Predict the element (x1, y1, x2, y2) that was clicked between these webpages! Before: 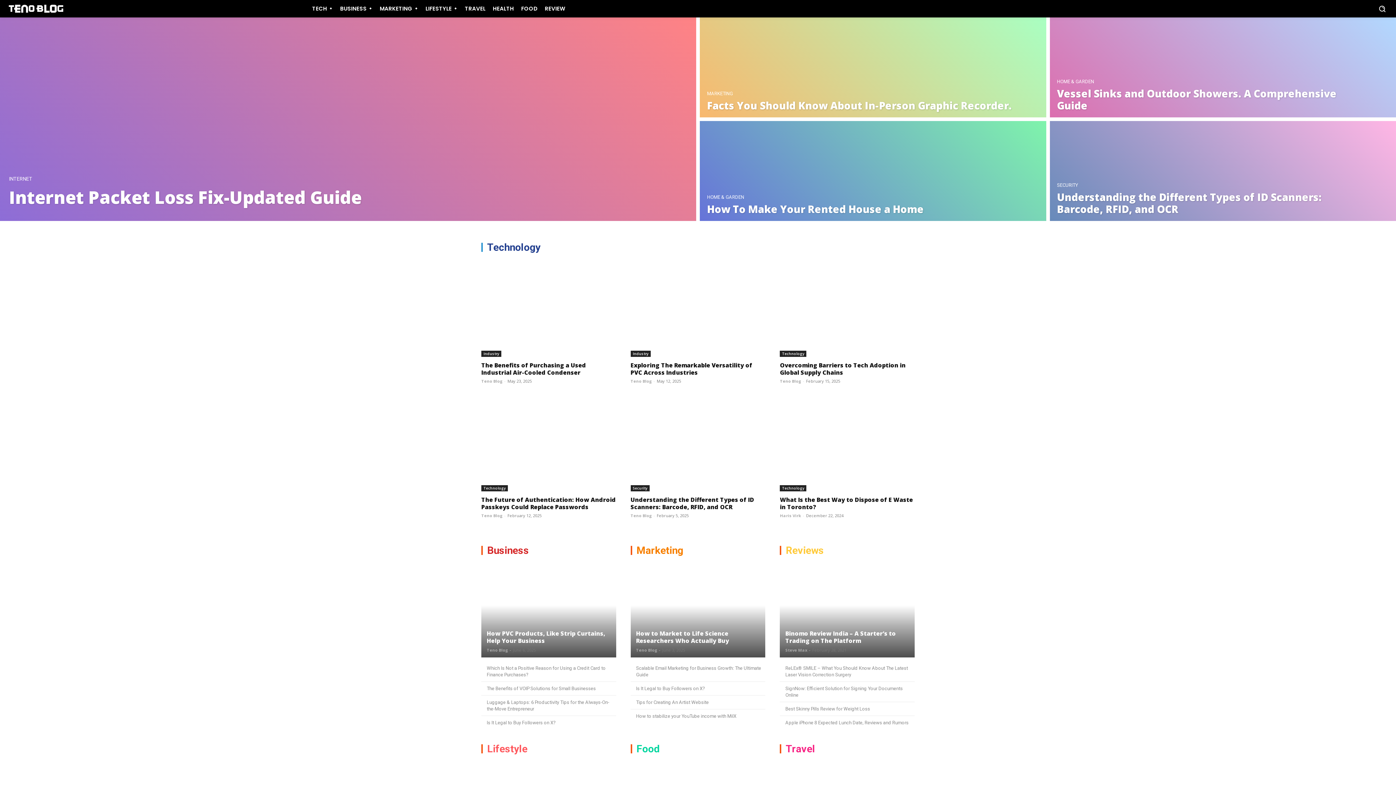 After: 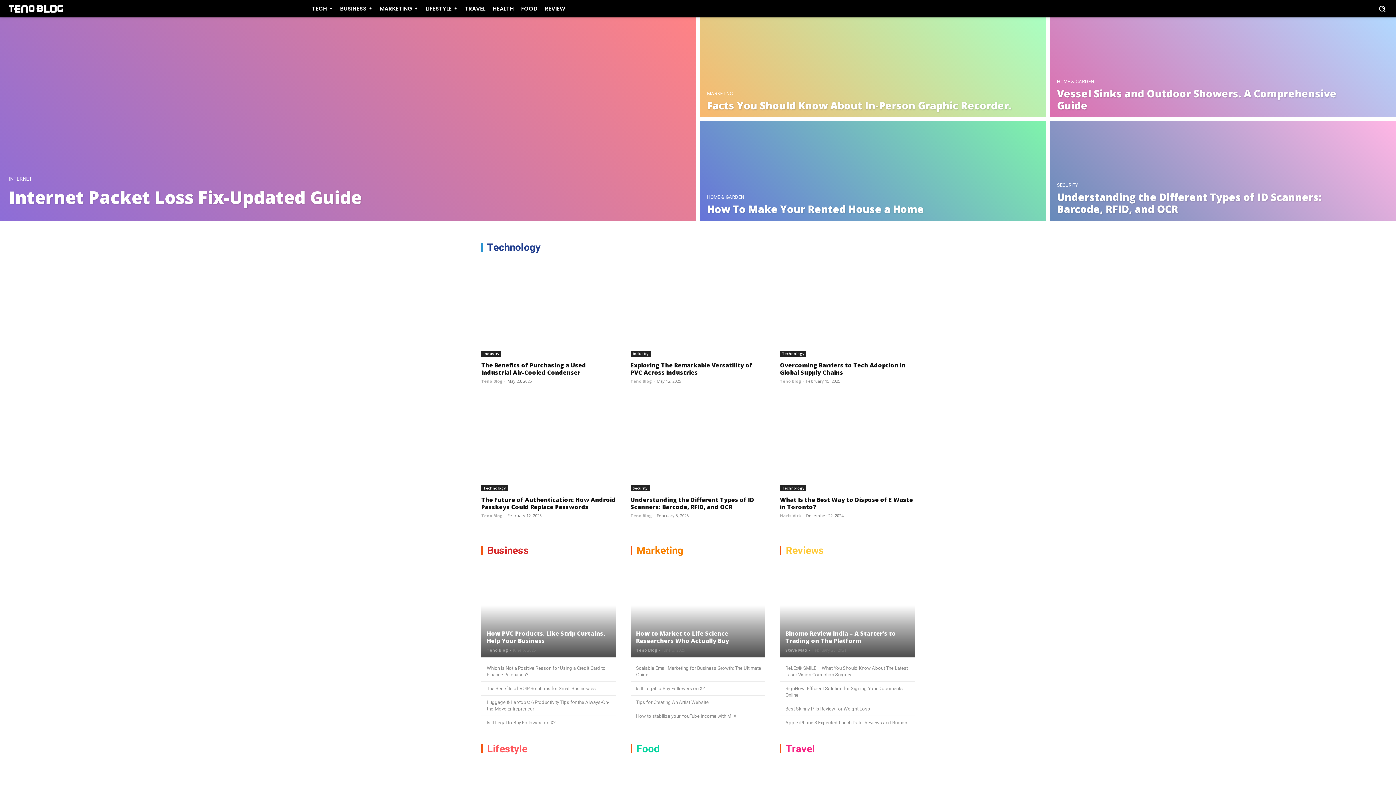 Action: bbox: (8, 4, 63, 12)